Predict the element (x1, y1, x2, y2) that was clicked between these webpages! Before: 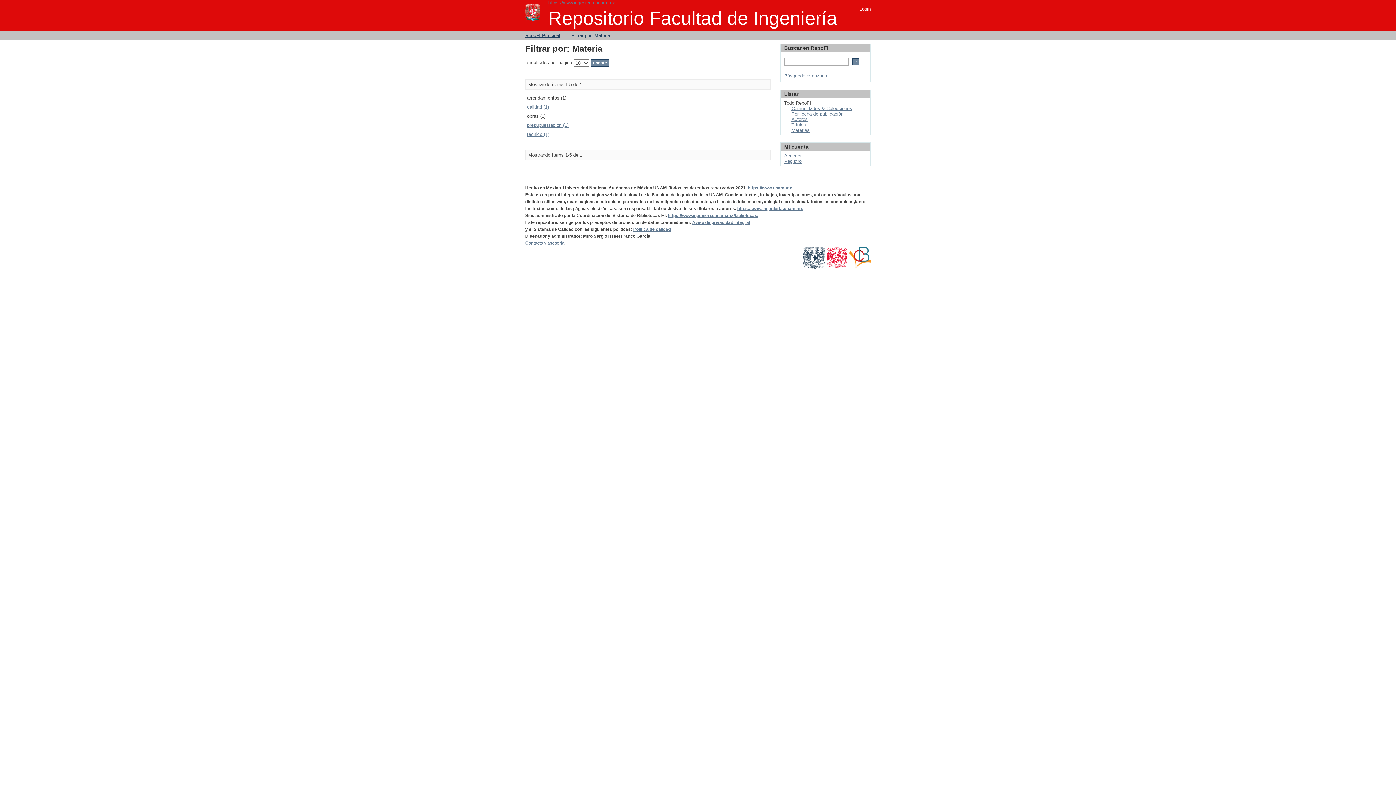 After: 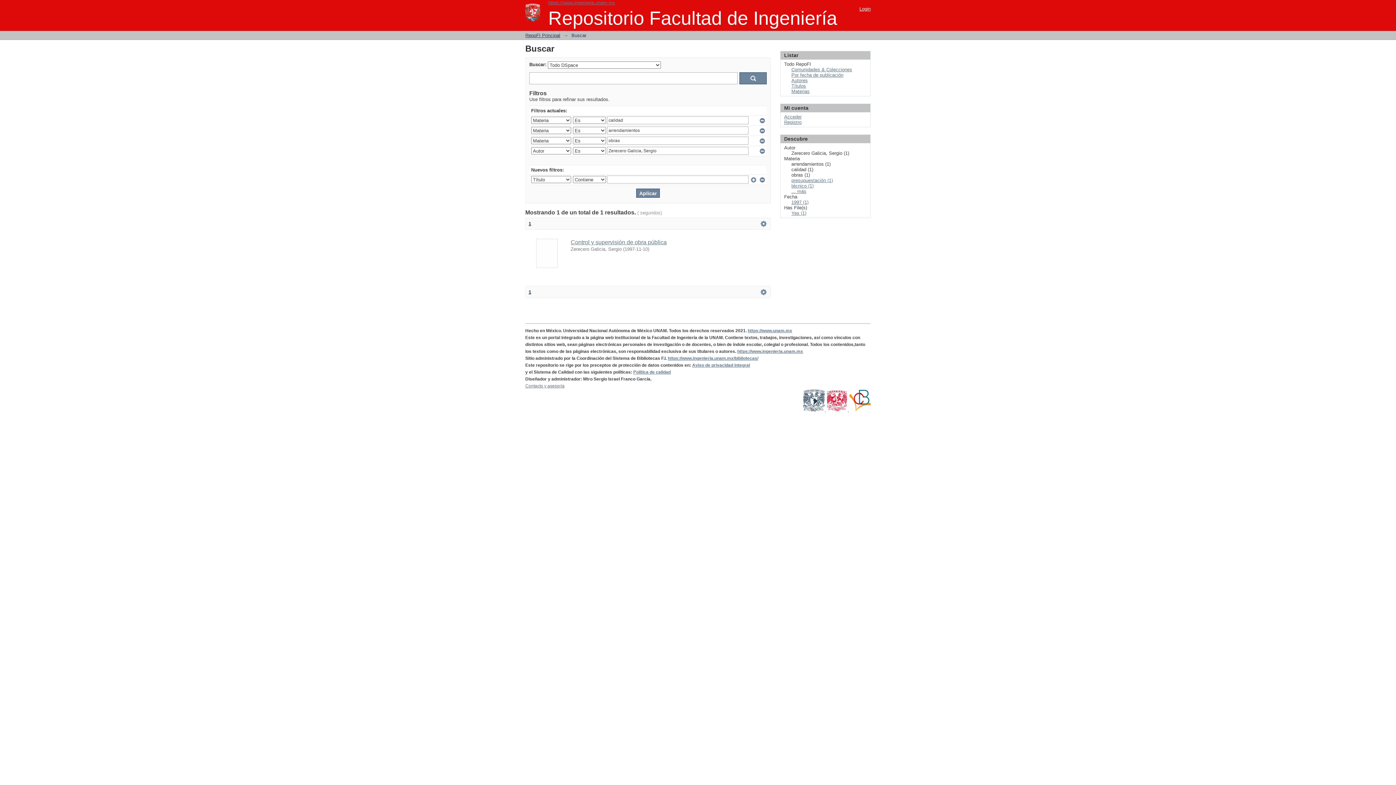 Action: bbox: (527, 104, 549, 109) label: calidad (1)